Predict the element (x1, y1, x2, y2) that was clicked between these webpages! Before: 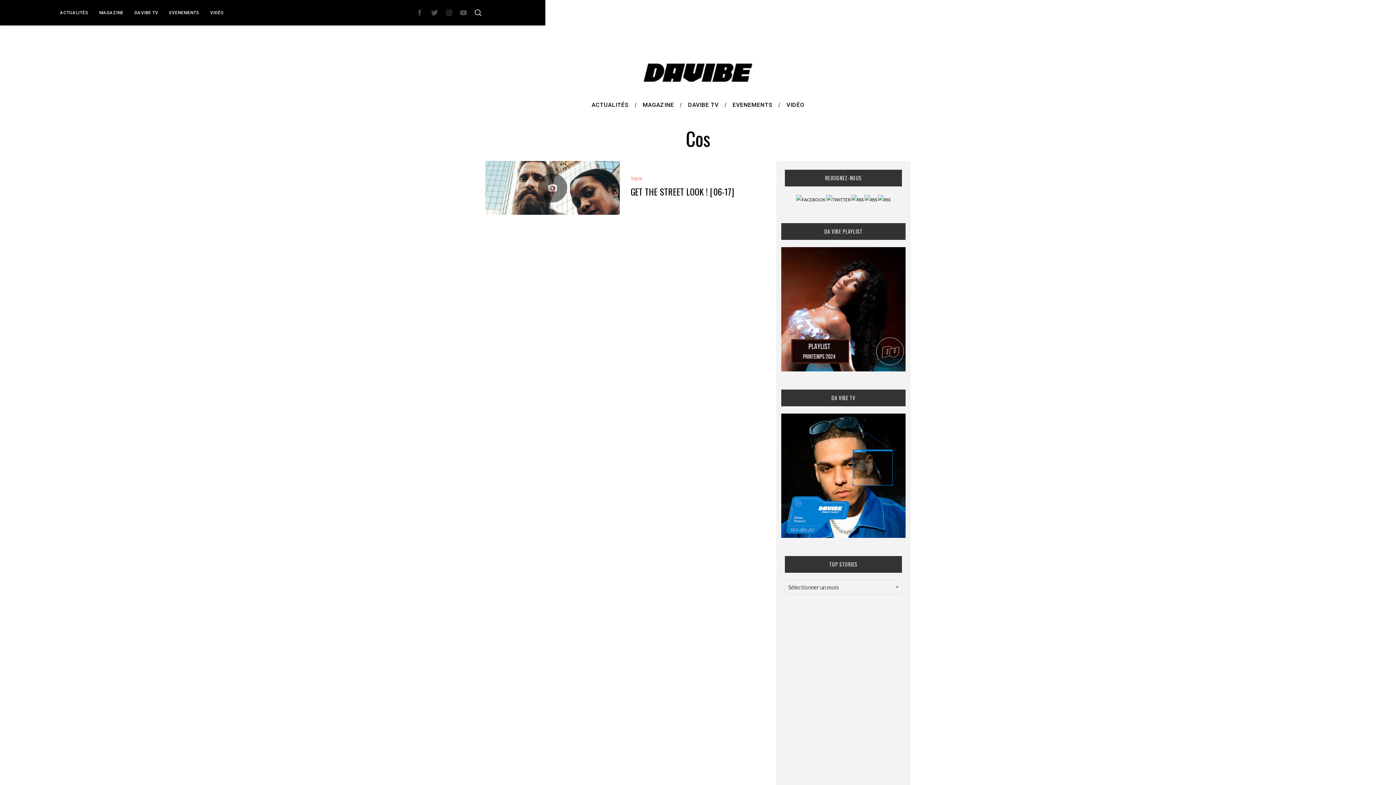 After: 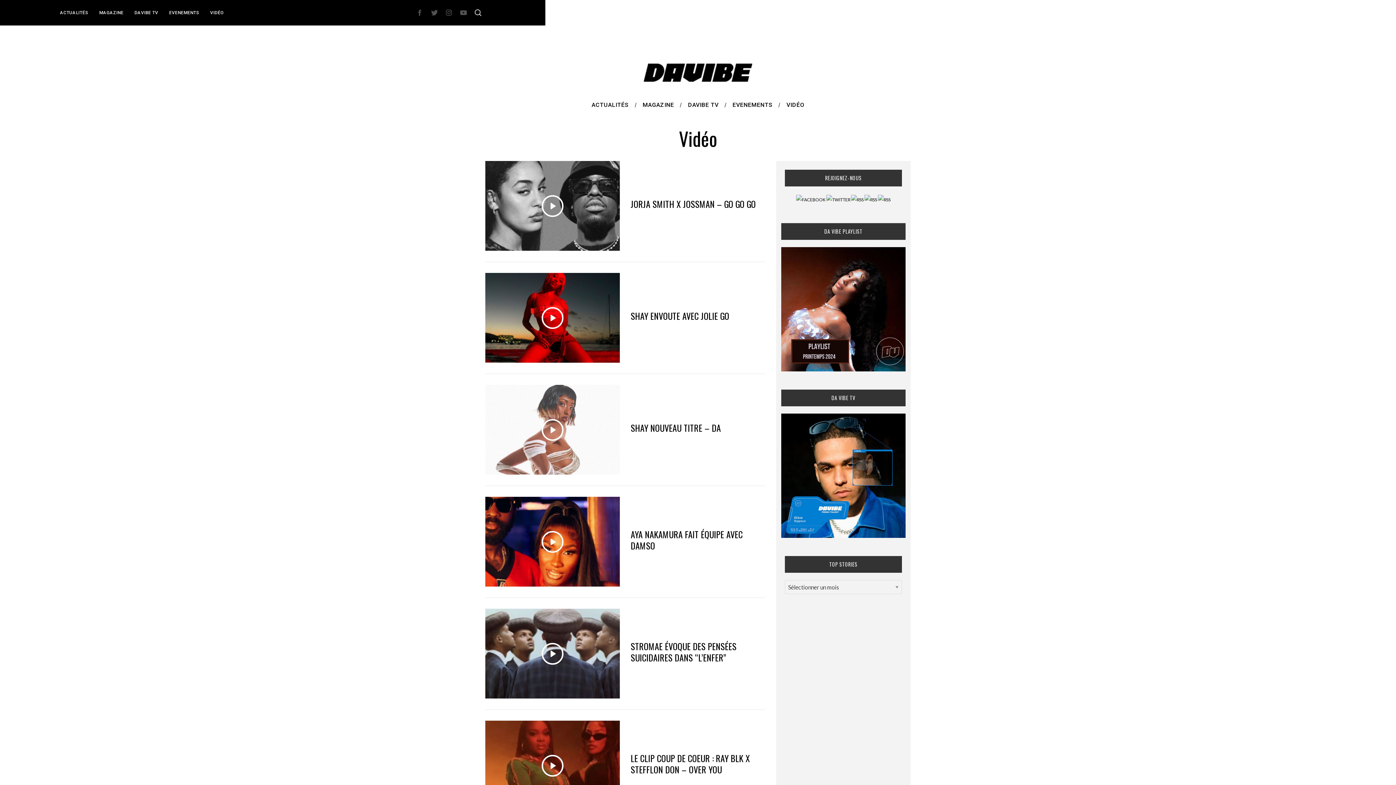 Action: label: VIDÉO bbox: (204, 7, 229, 17)